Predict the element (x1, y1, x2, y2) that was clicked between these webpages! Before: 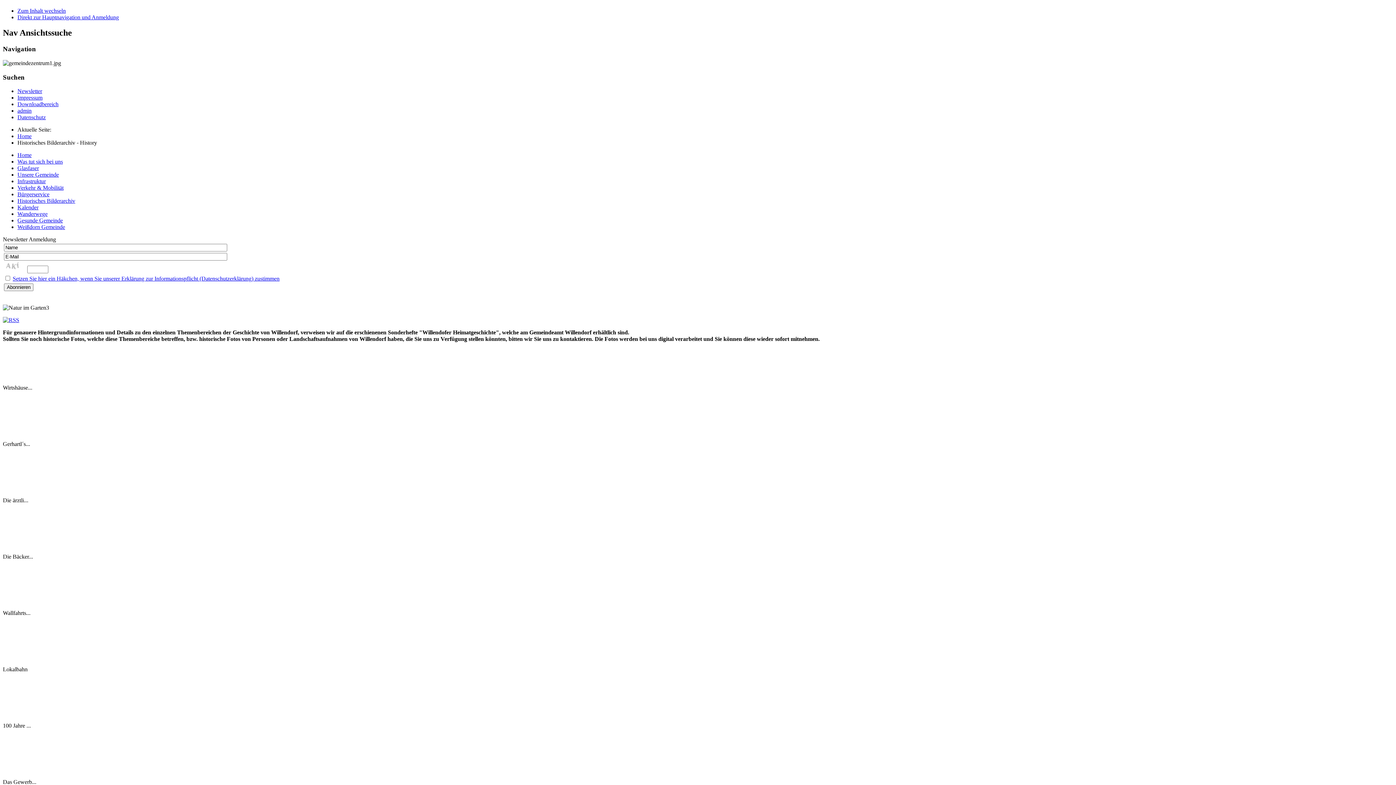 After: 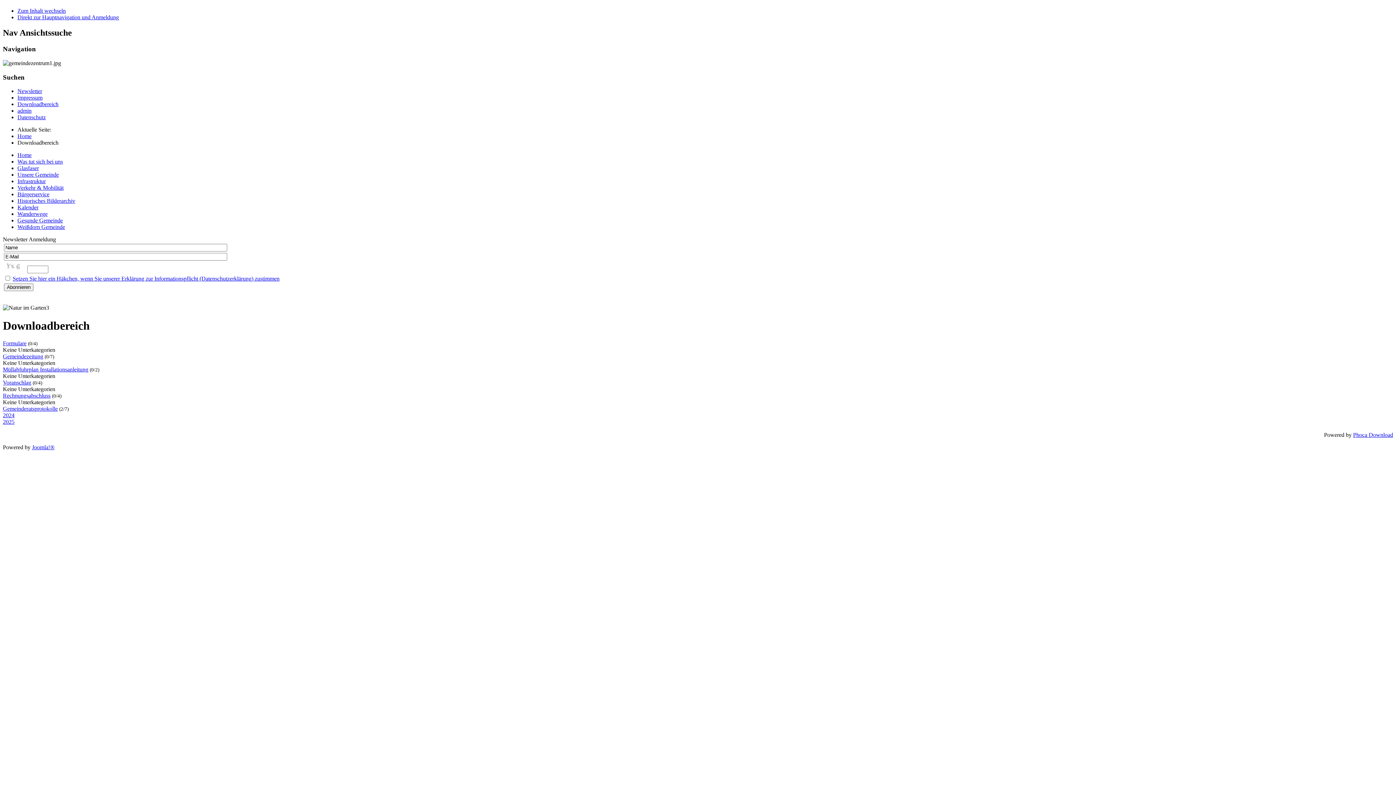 Action: label: Downloadbereich bbox: (17, 101, 58, 107)